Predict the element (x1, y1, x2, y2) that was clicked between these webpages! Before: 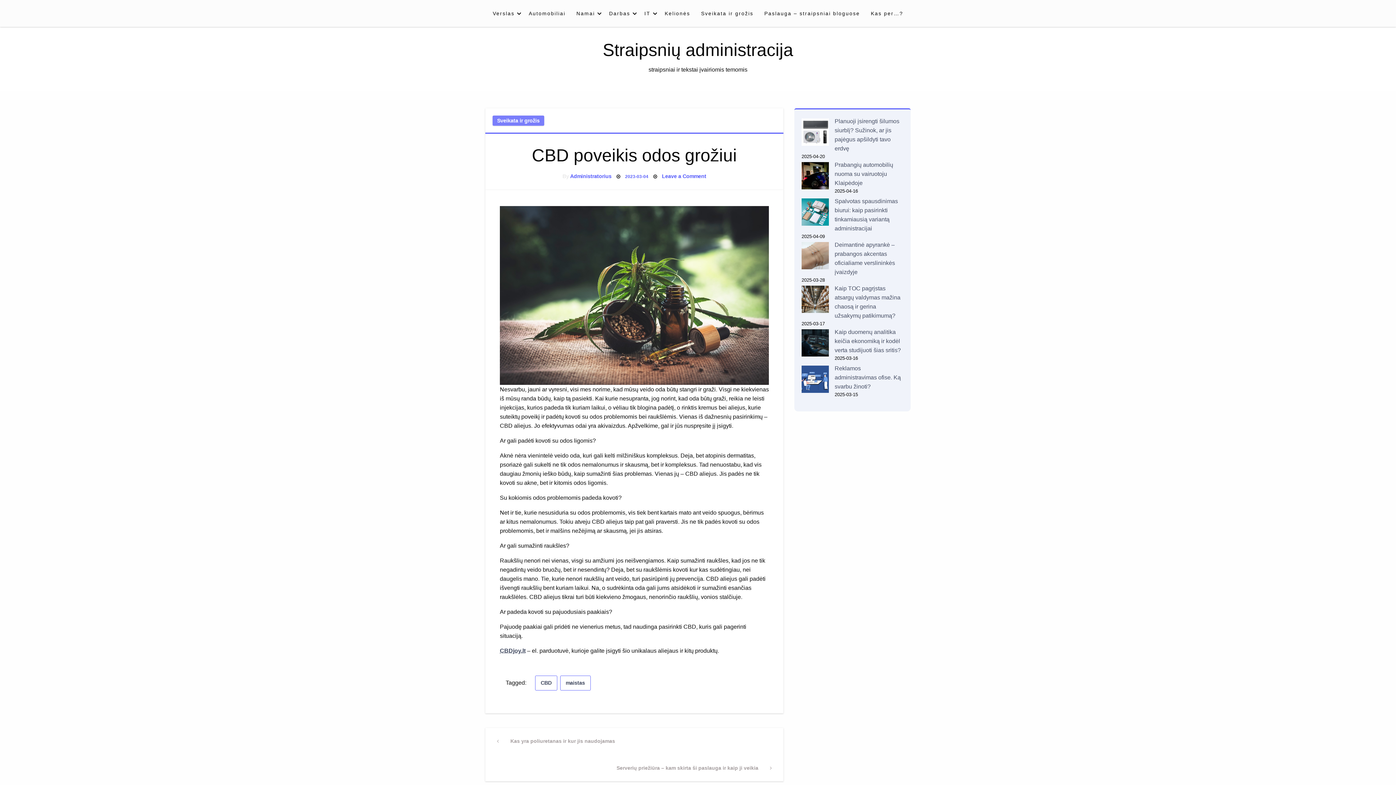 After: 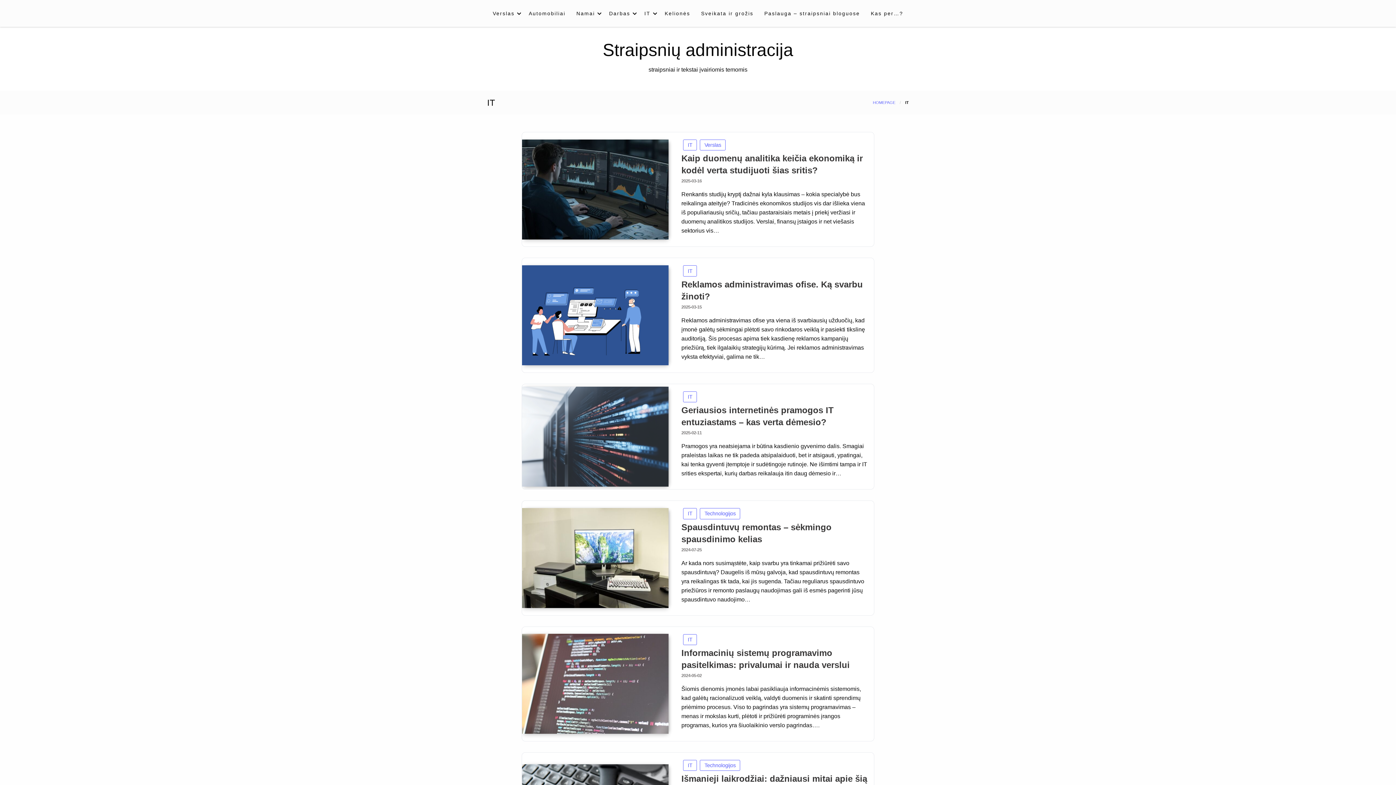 Action: bbox: (639, 3, 659, 23) label: IT